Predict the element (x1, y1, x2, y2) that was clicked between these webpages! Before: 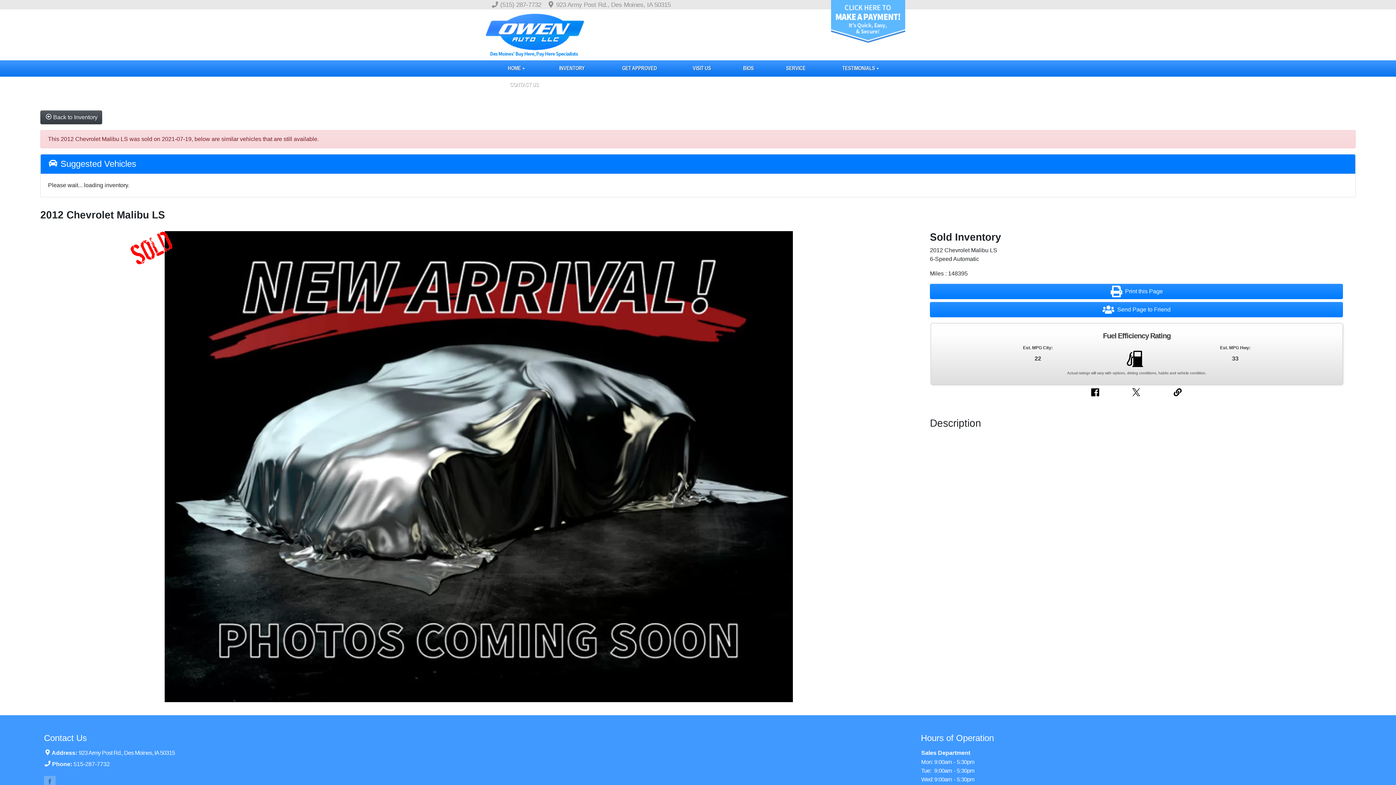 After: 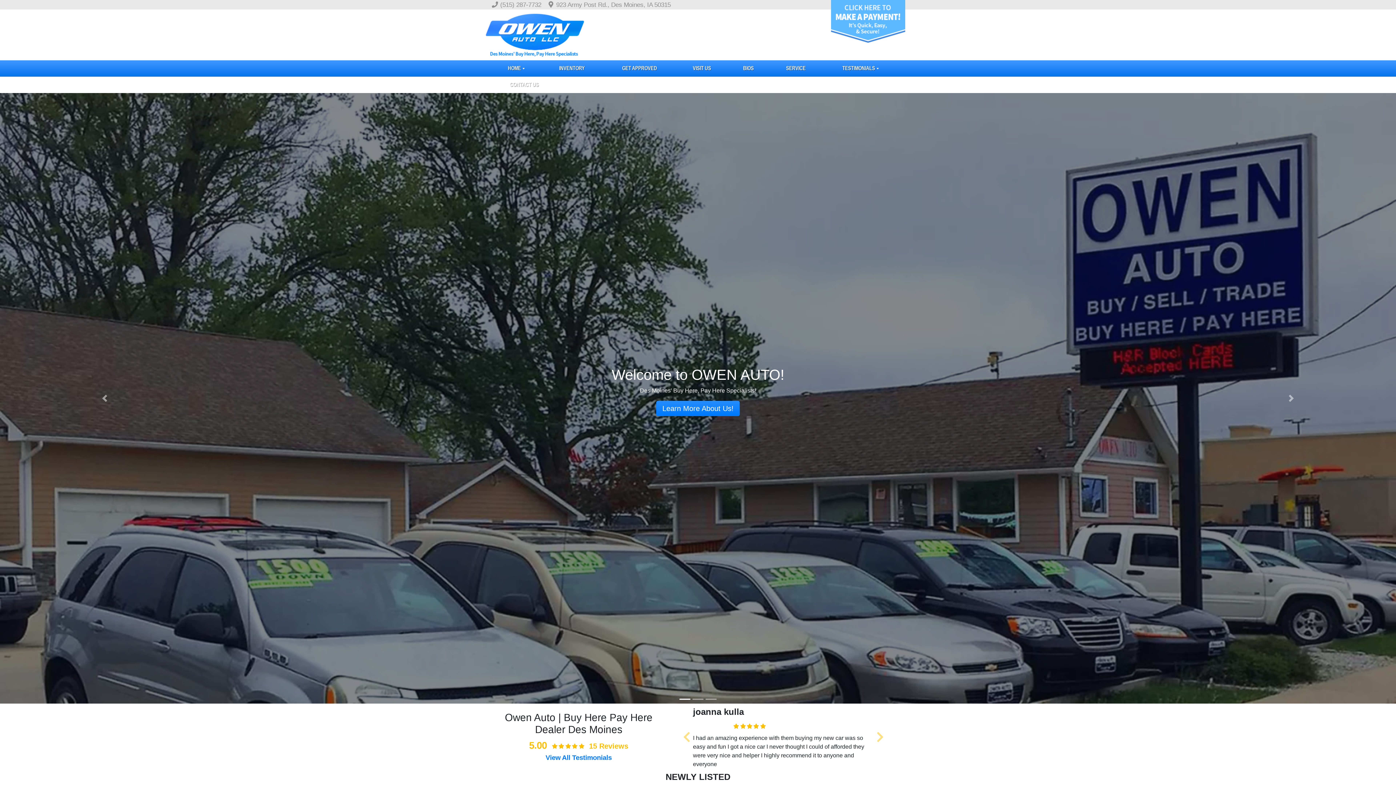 Action: bbox: (1173, 387, 1182, 397)